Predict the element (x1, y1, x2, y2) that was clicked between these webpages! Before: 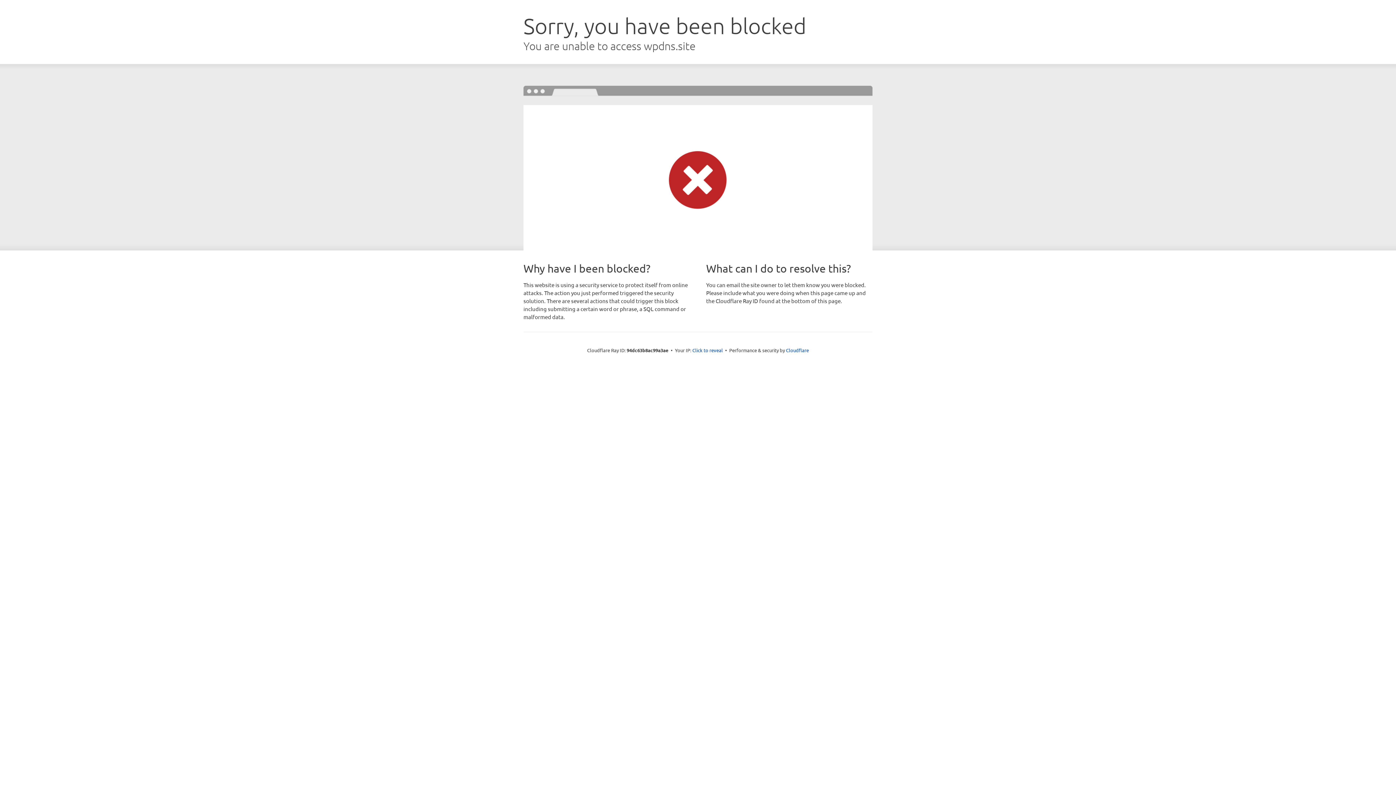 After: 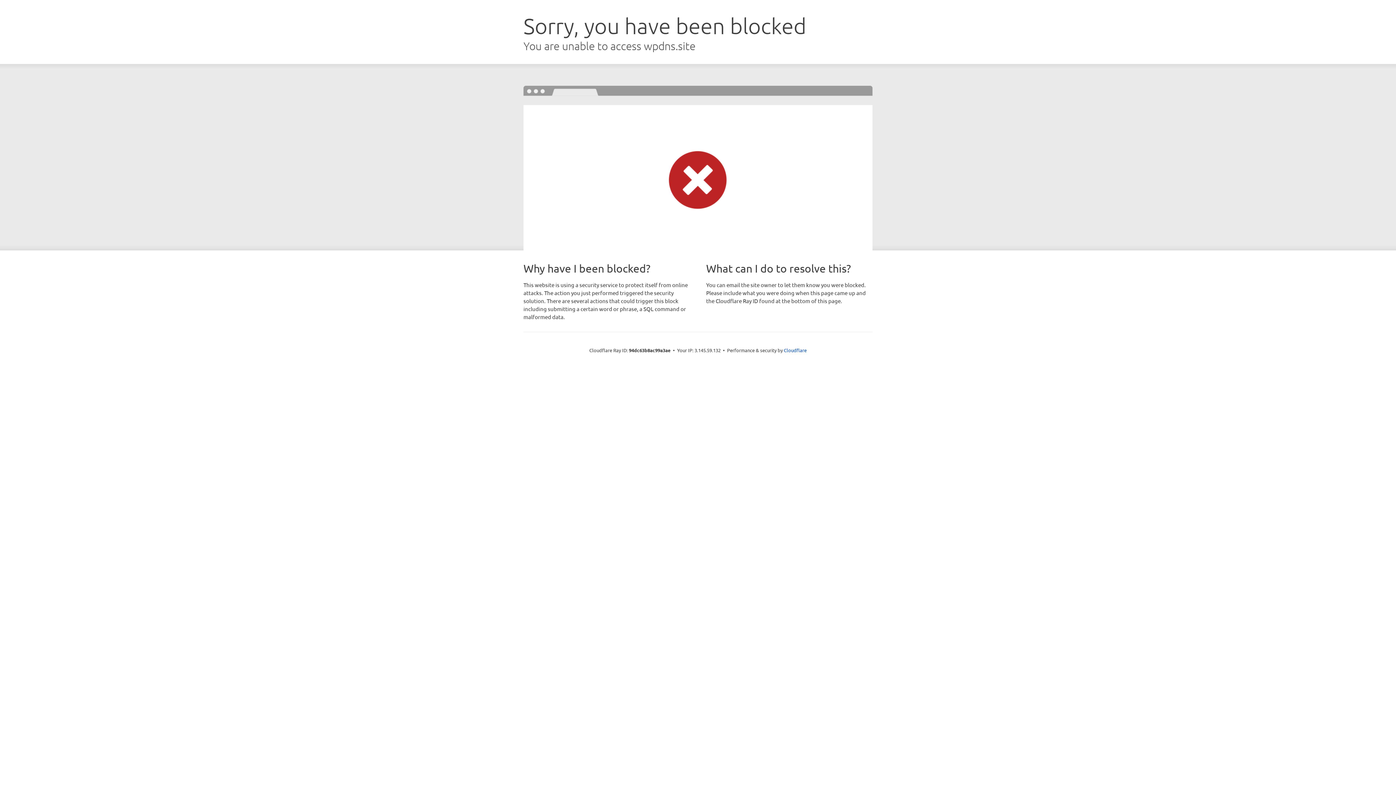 Action: bbox: (692, 346, 723, 353) label: Click to reveal